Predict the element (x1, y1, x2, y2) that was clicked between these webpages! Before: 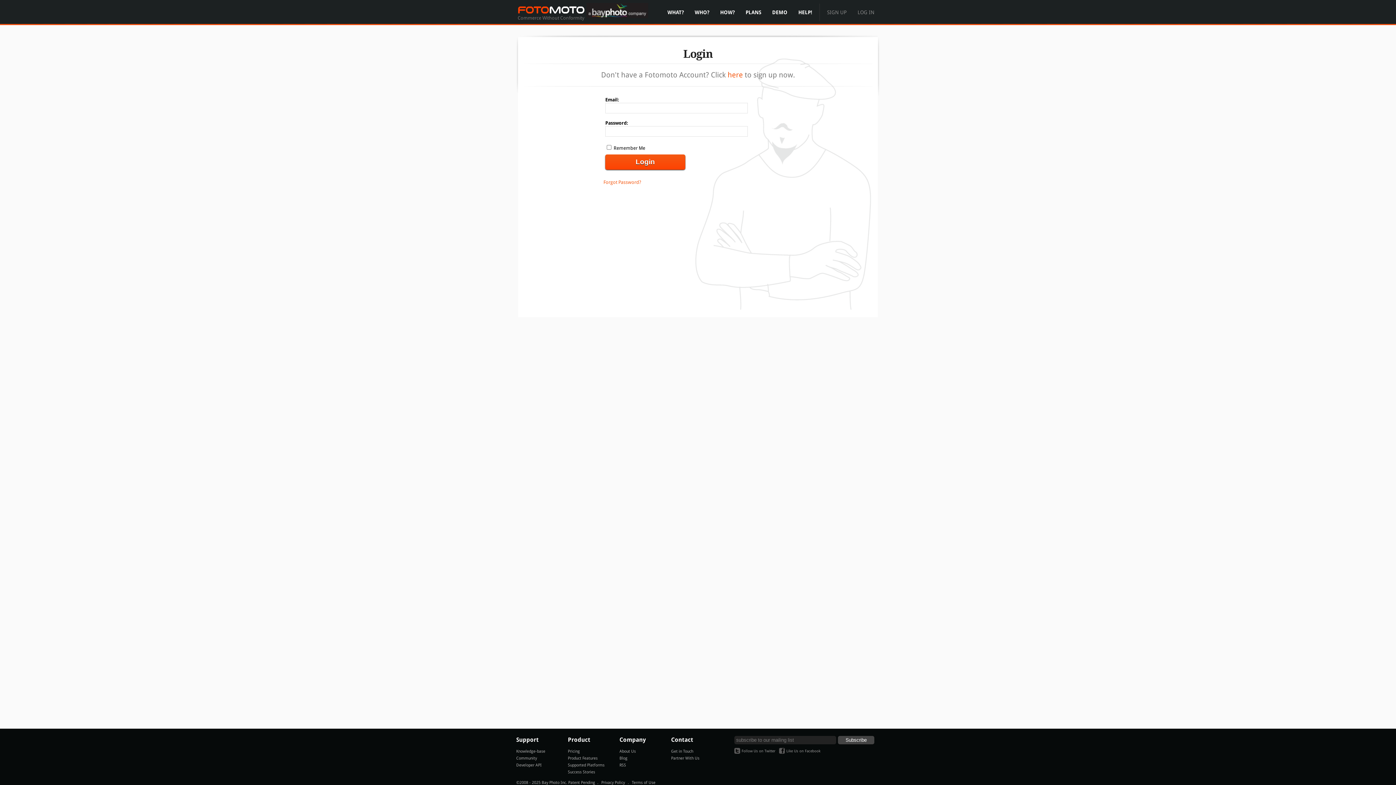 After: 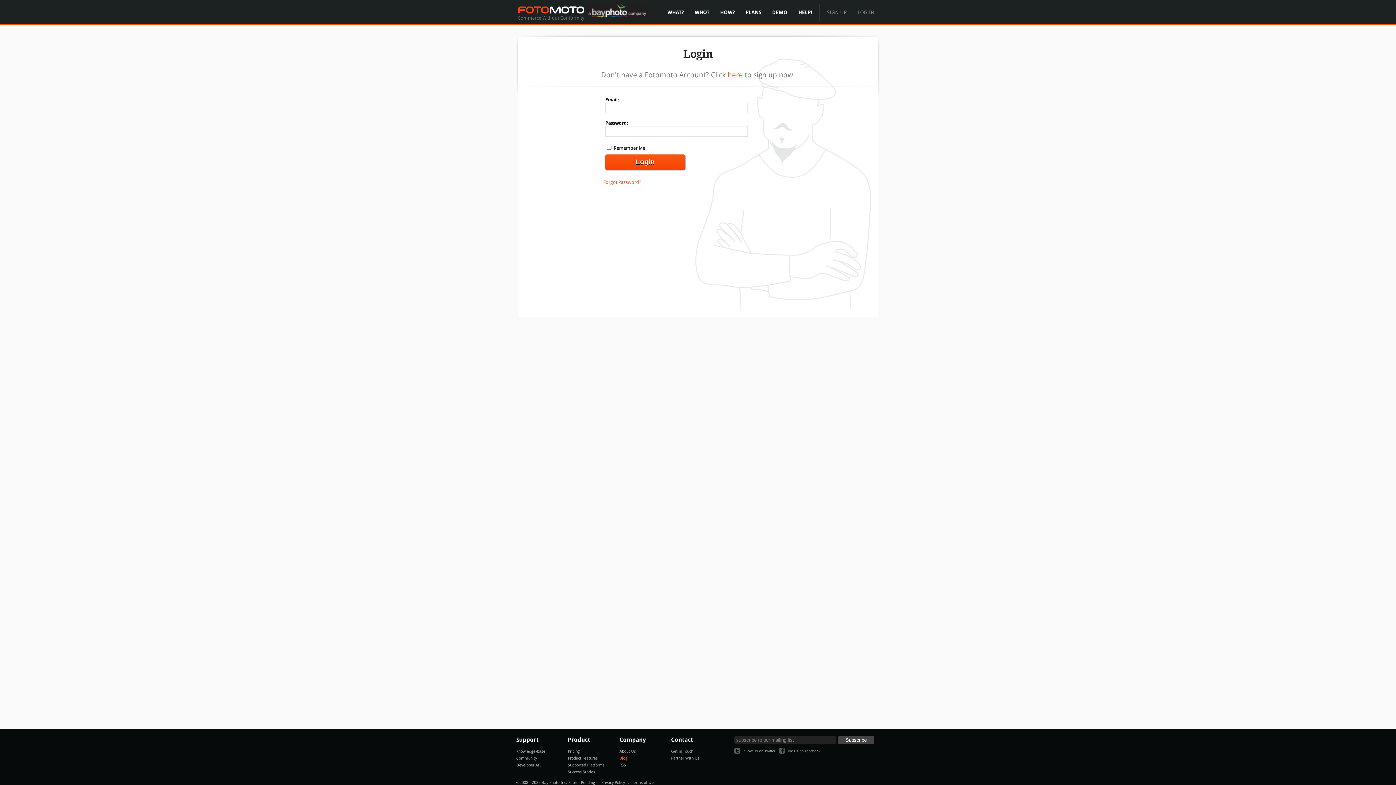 Action: bbox: (619, 756, 627, 761) label: Blog